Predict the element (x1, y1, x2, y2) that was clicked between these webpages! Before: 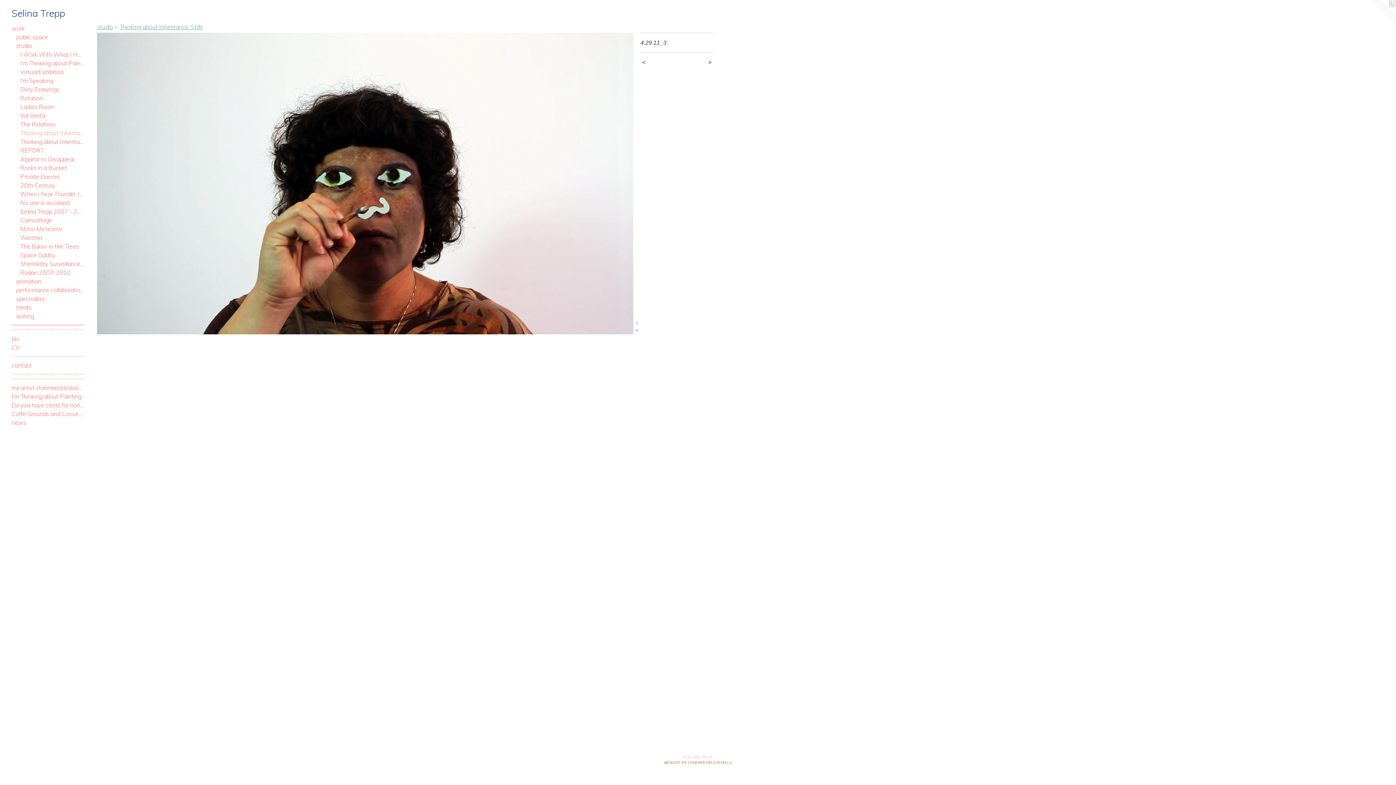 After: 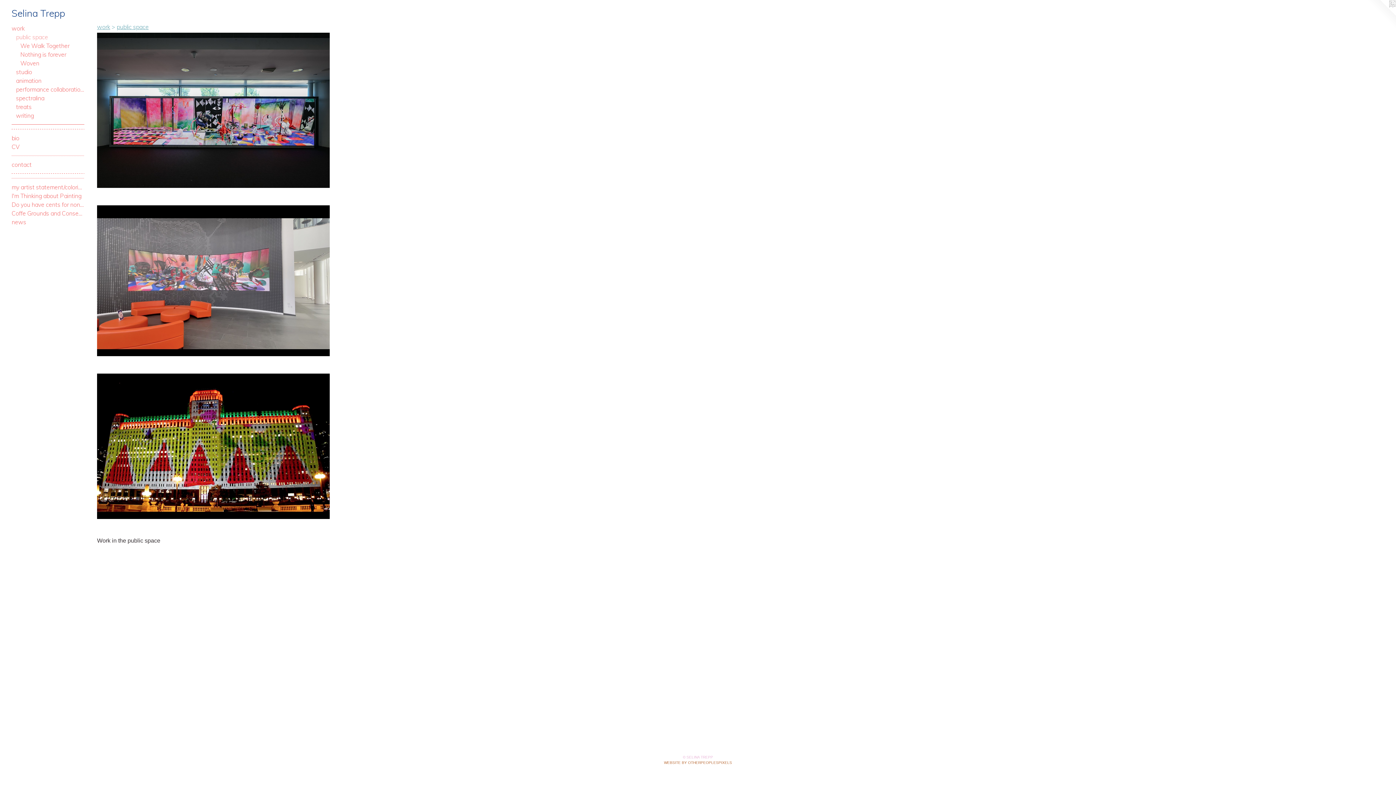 Action: label: public space bbox: (16, 32, 84, 41)